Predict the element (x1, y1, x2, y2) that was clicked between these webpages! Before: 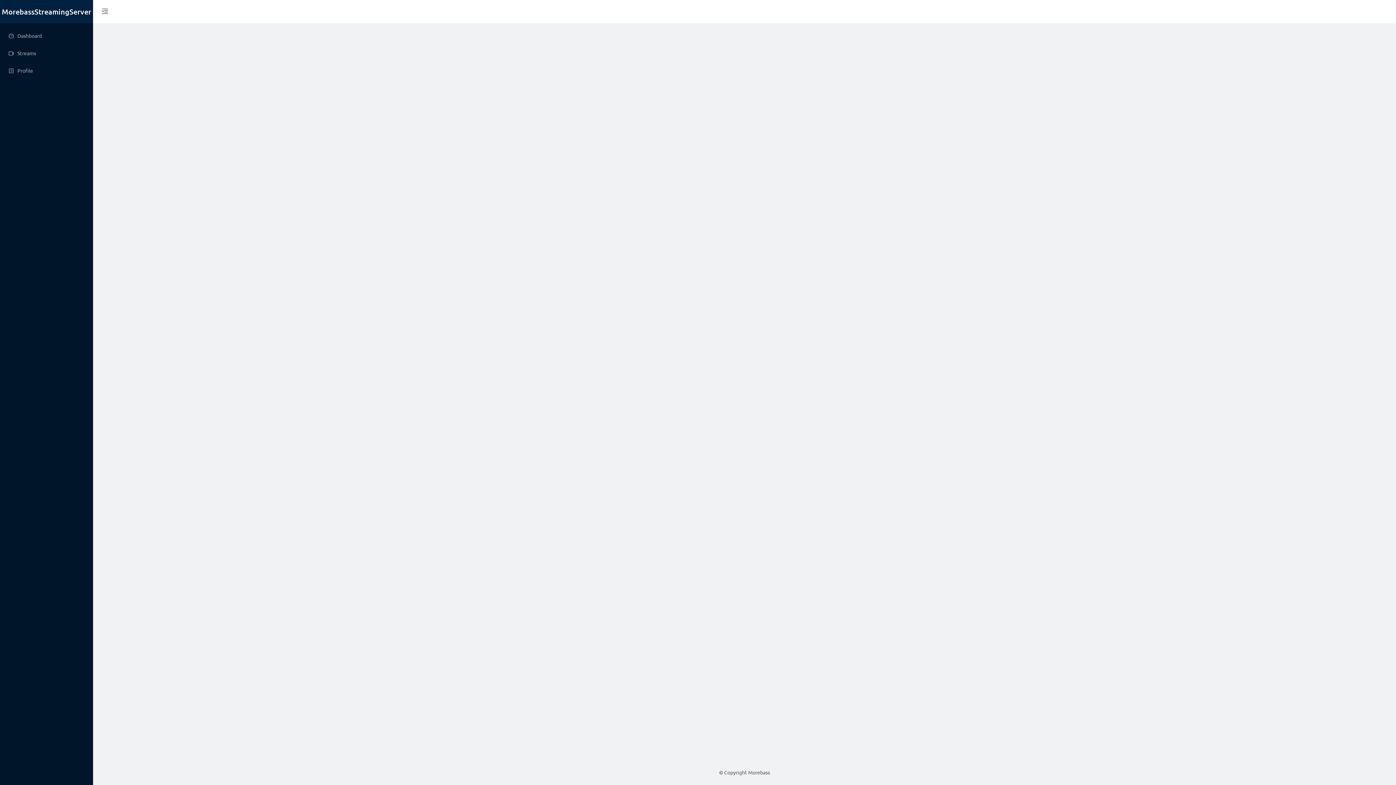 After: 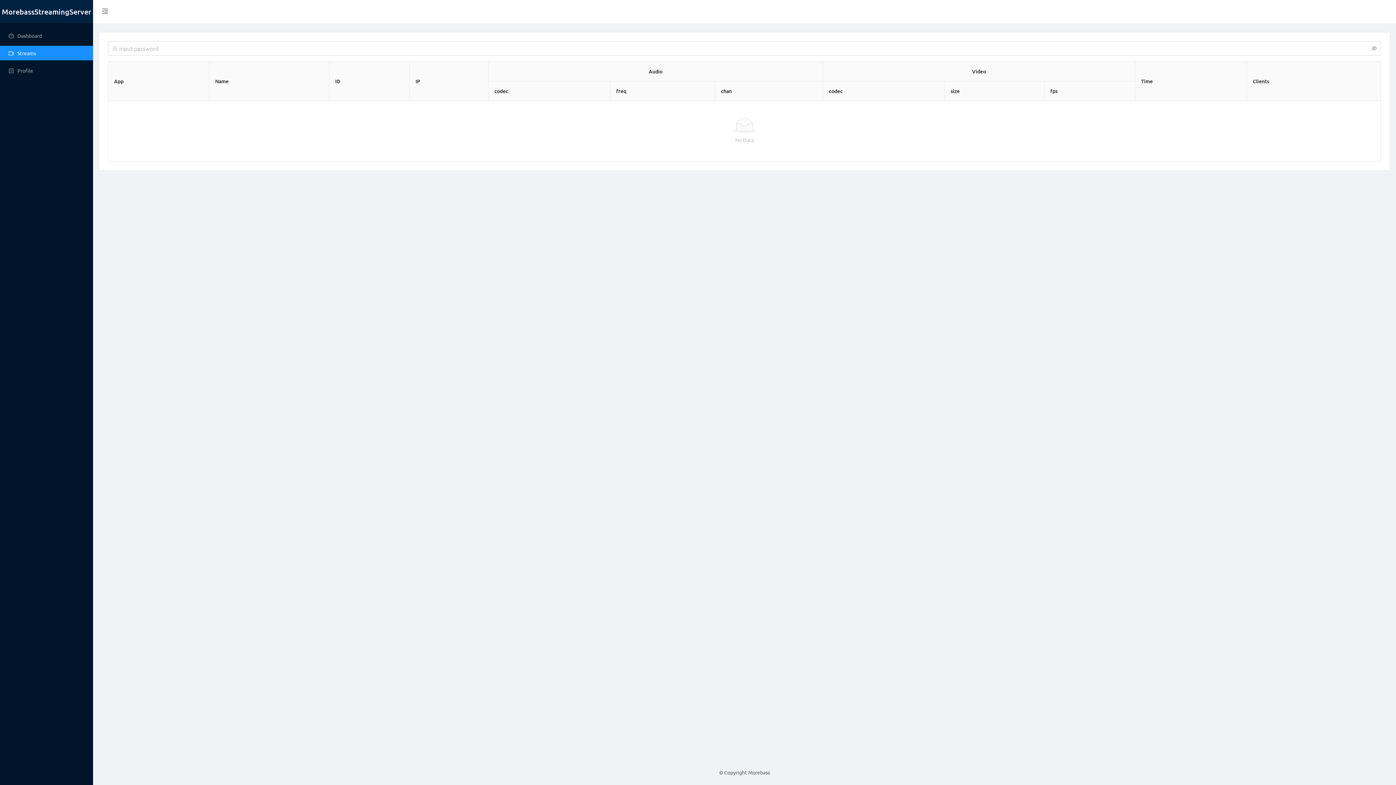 Action: label: Streams bbox: (8, 45, 87, 60)